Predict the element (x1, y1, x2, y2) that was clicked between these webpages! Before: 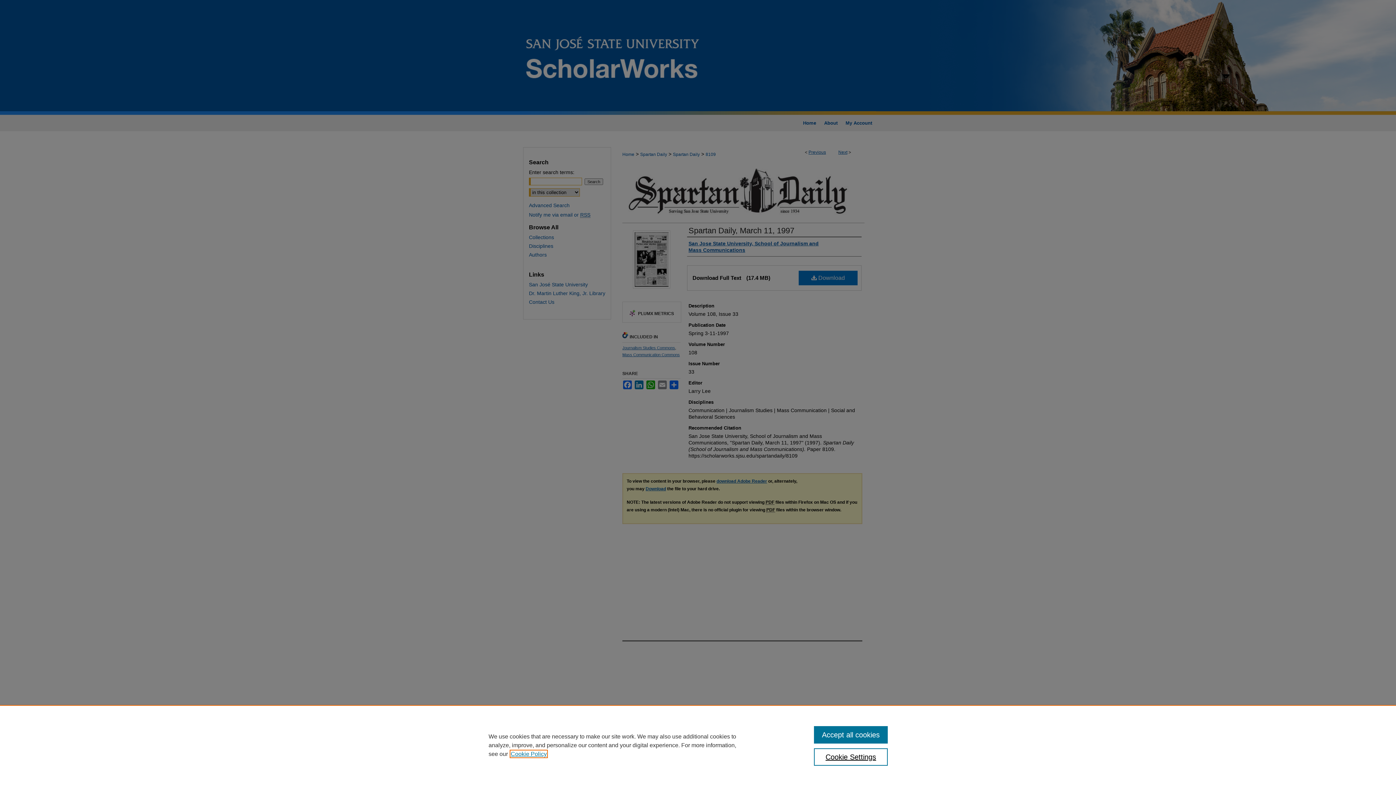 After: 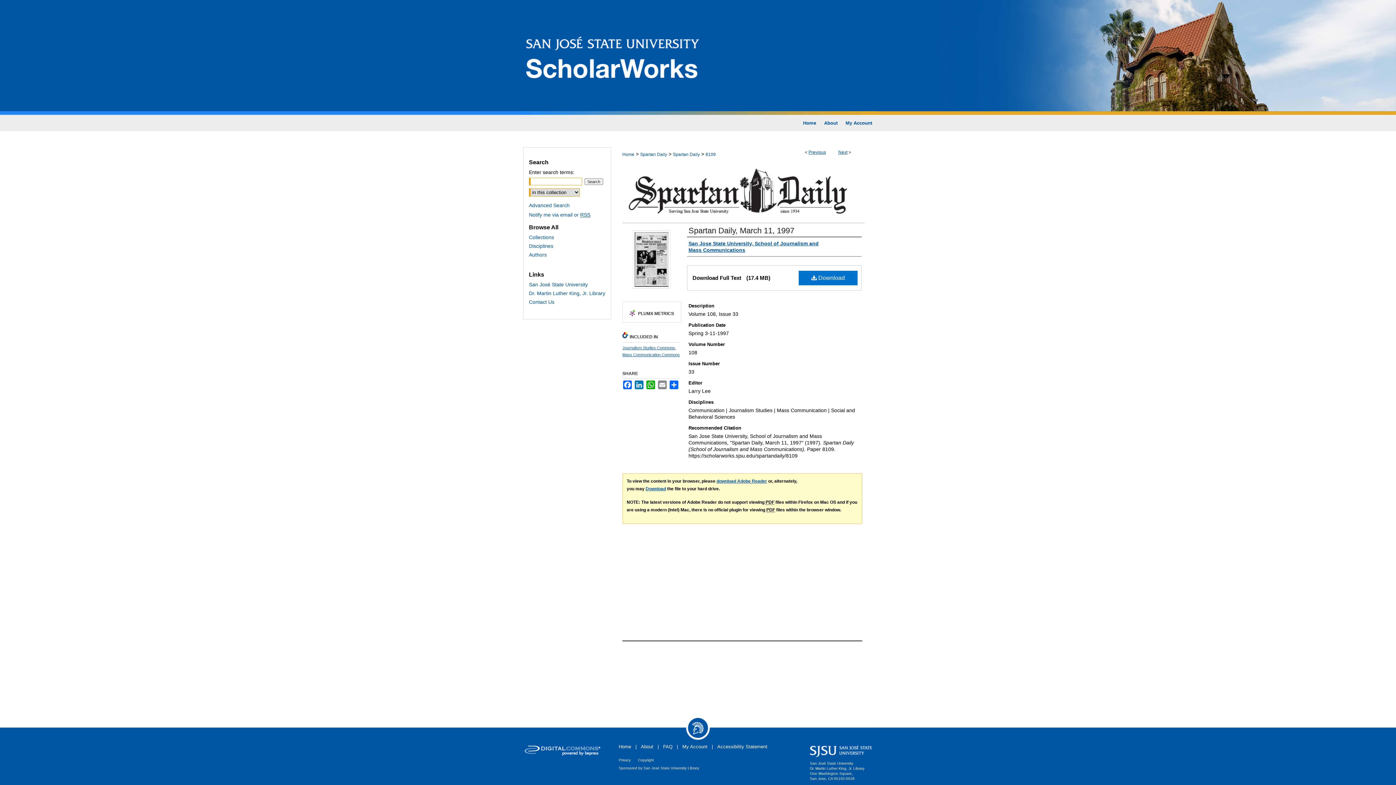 Action: label: Accept all cookies bbox: (814, 726, 887, 744)